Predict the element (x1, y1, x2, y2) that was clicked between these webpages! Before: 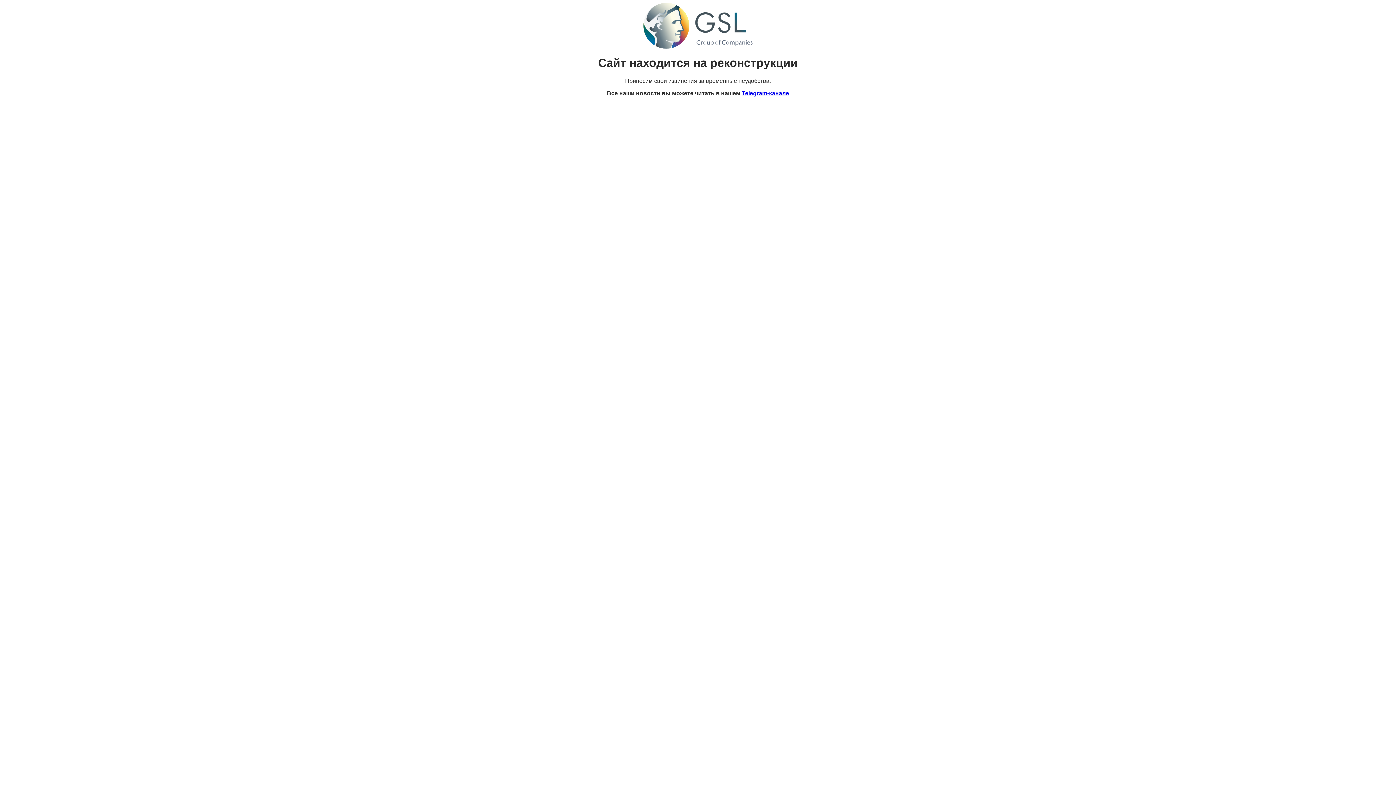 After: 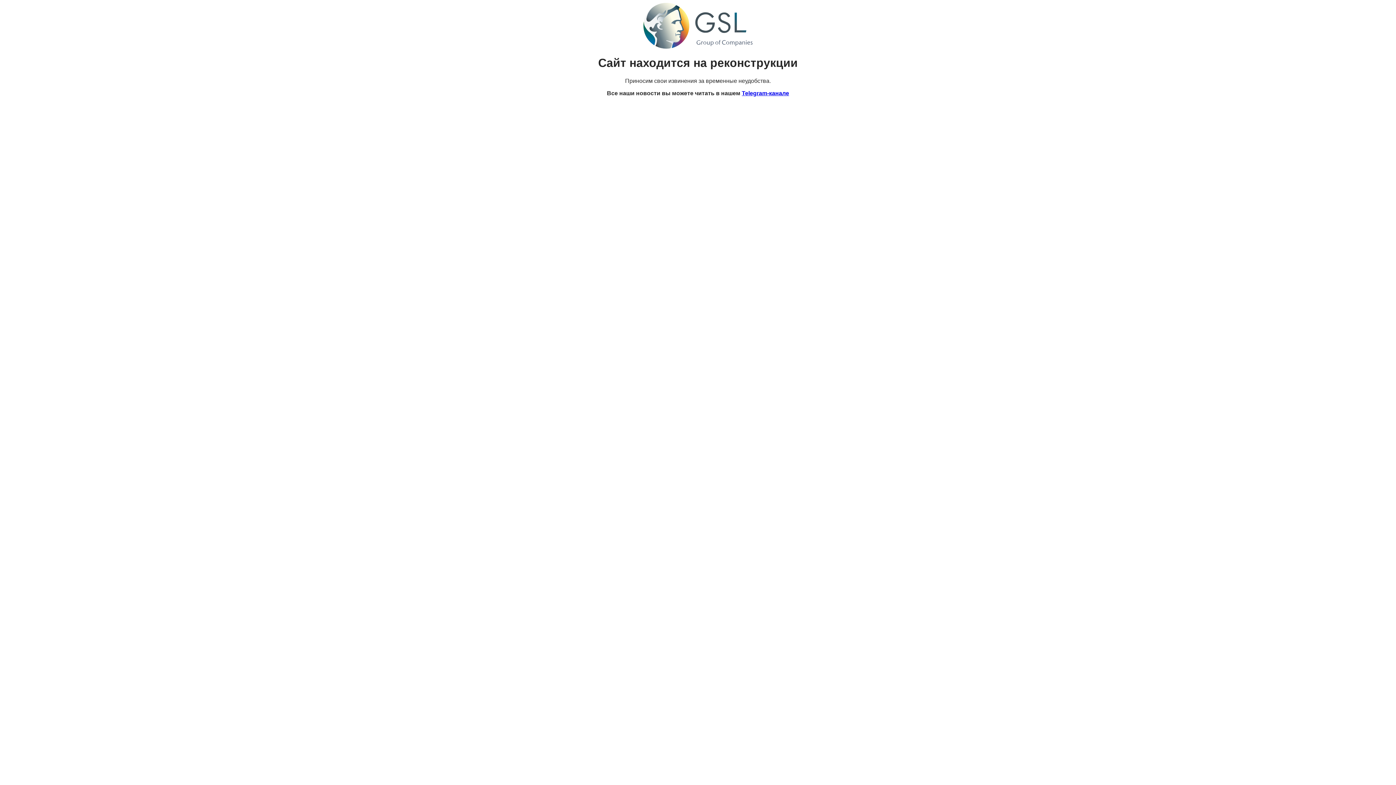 Action: label: Telegram-канале bbox: (742, 90, 789, 96)